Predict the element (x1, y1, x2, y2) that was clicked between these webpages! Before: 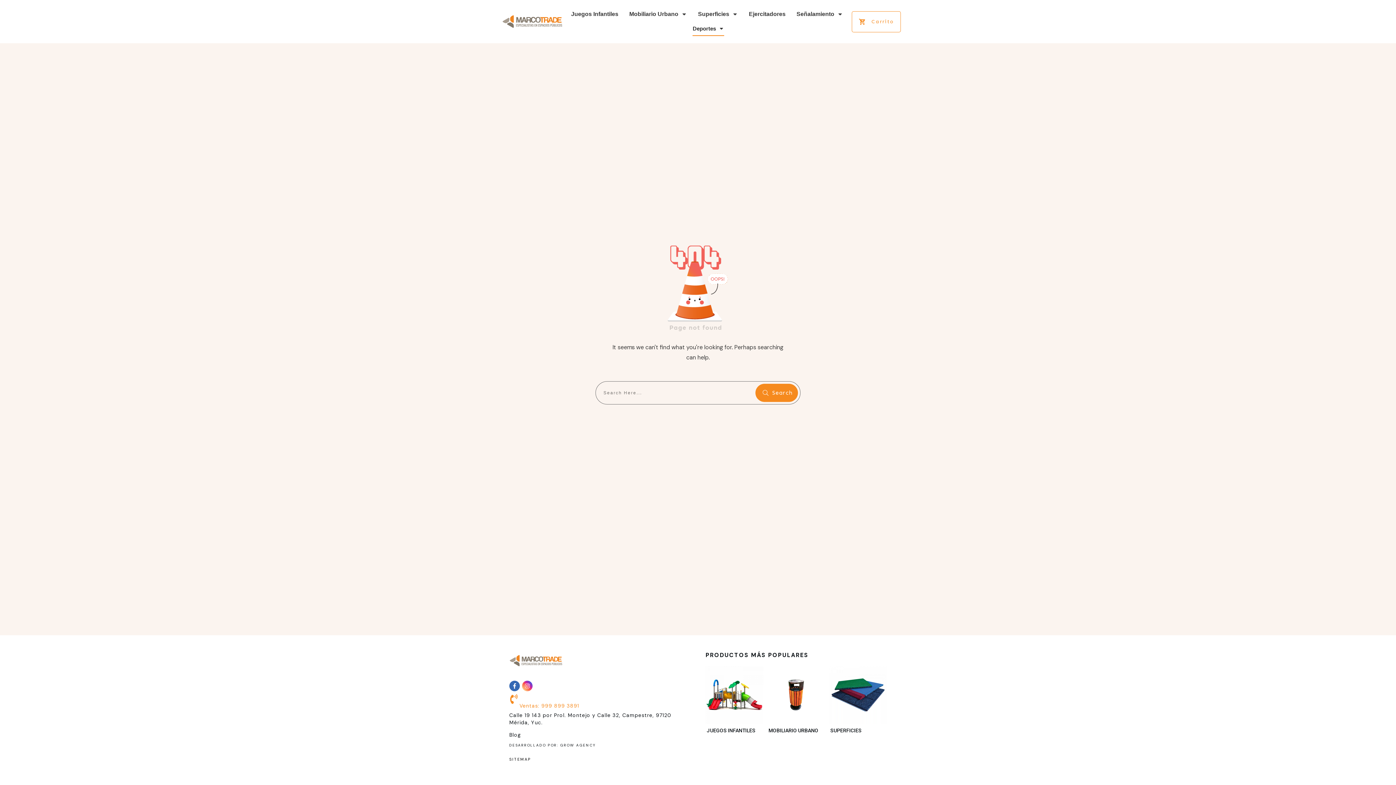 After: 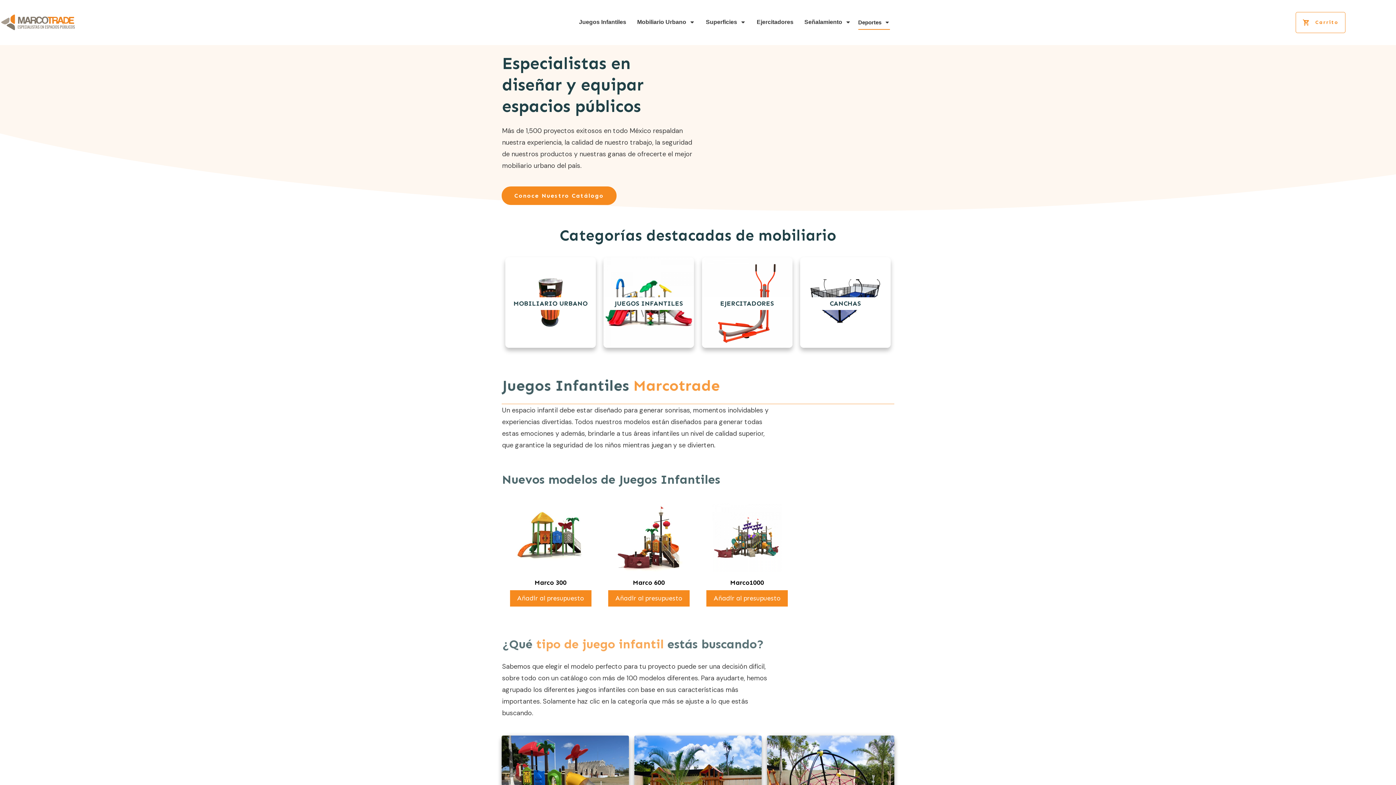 Action: bbox: (501, 9, 563, 33)